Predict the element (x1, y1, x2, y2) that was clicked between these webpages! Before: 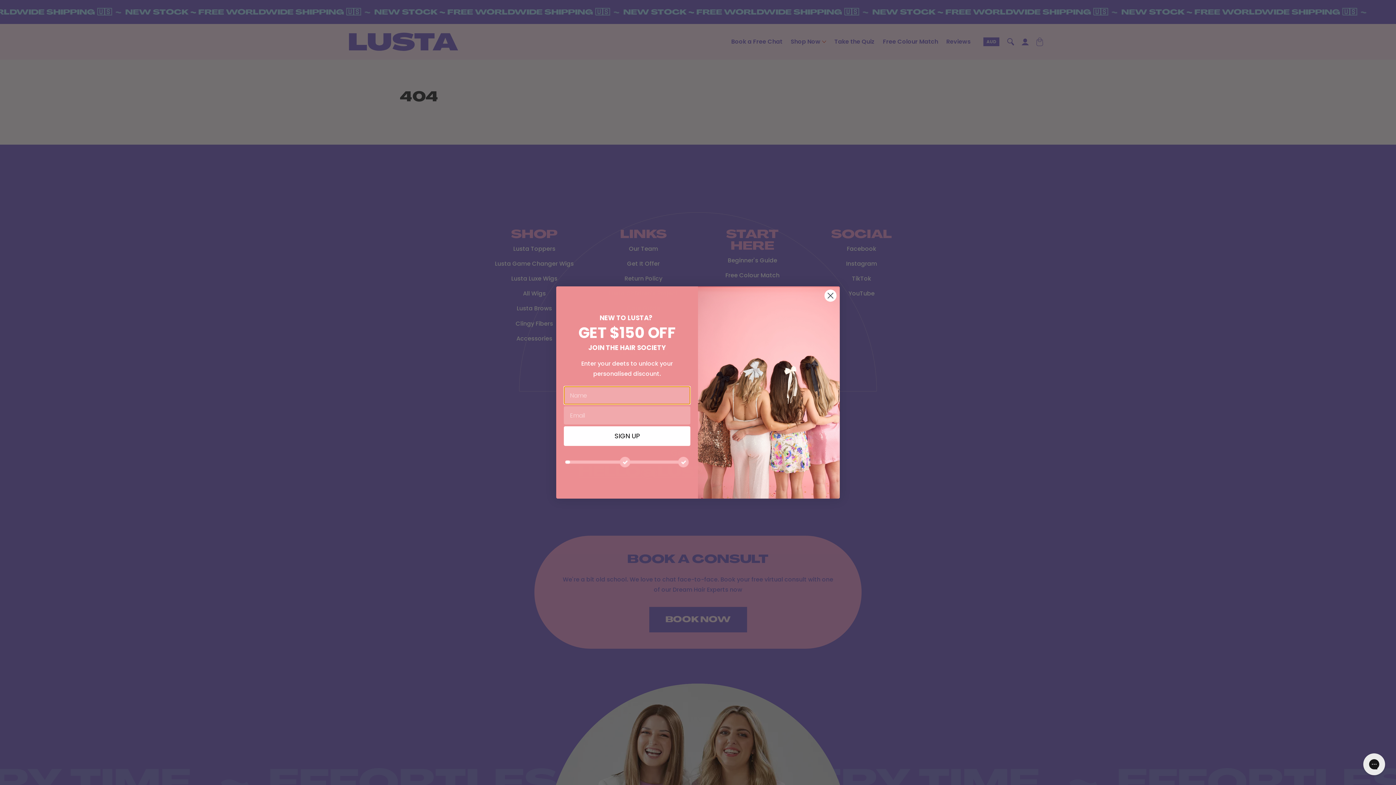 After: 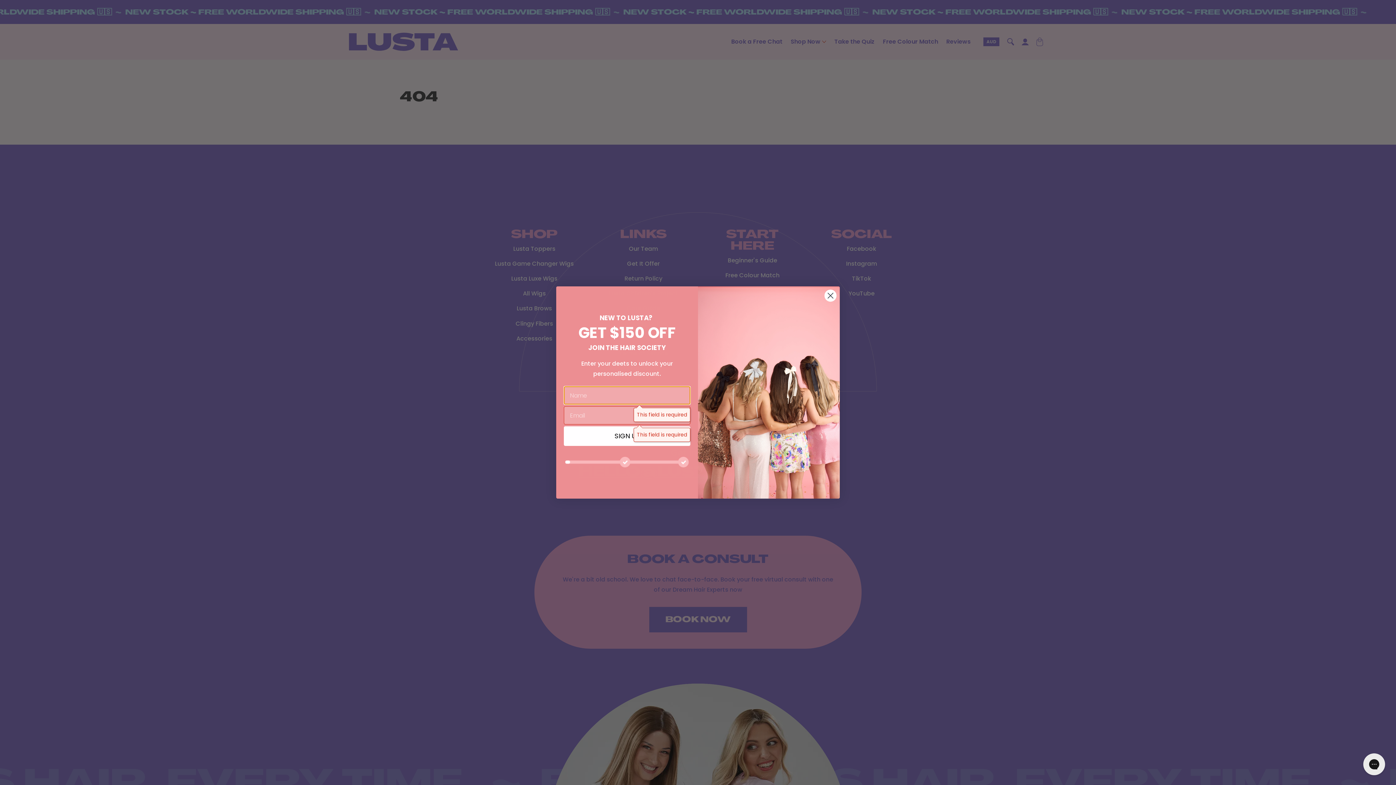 Action: bbox: (564, 426, 690, 446) label: SIGN UP